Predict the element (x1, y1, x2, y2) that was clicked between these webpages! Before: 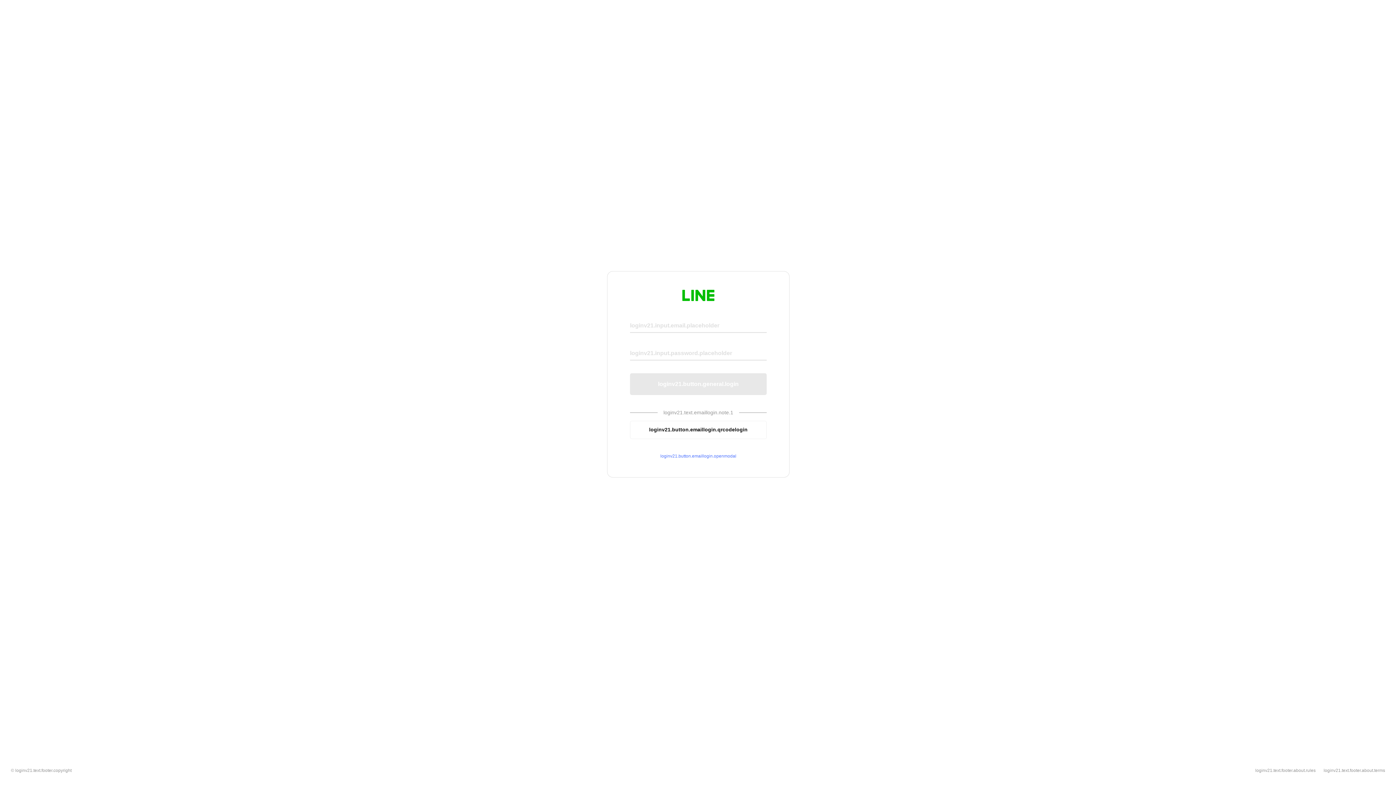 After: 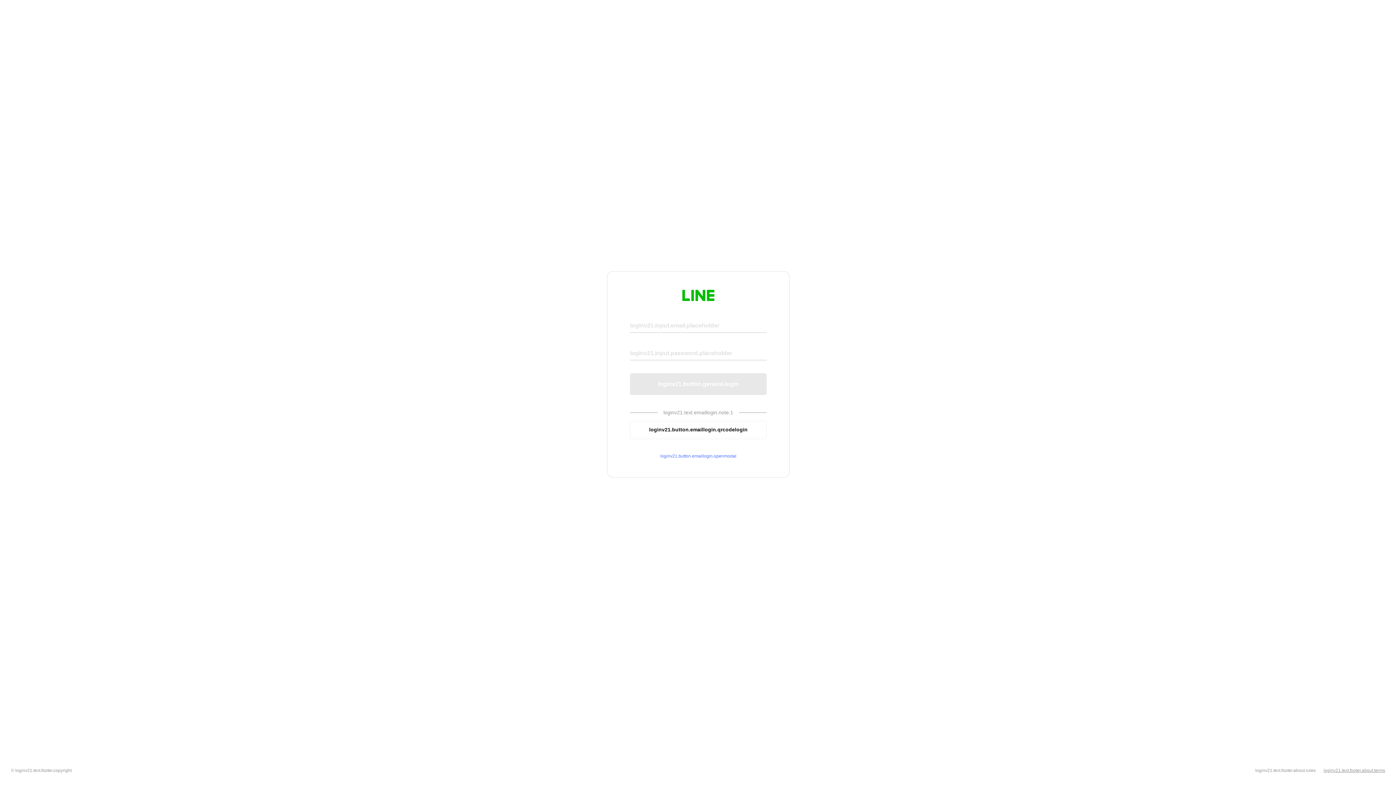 Action: label: loginv21.text.footer.about.terms bbox: (1324, 768, 1385, 773)